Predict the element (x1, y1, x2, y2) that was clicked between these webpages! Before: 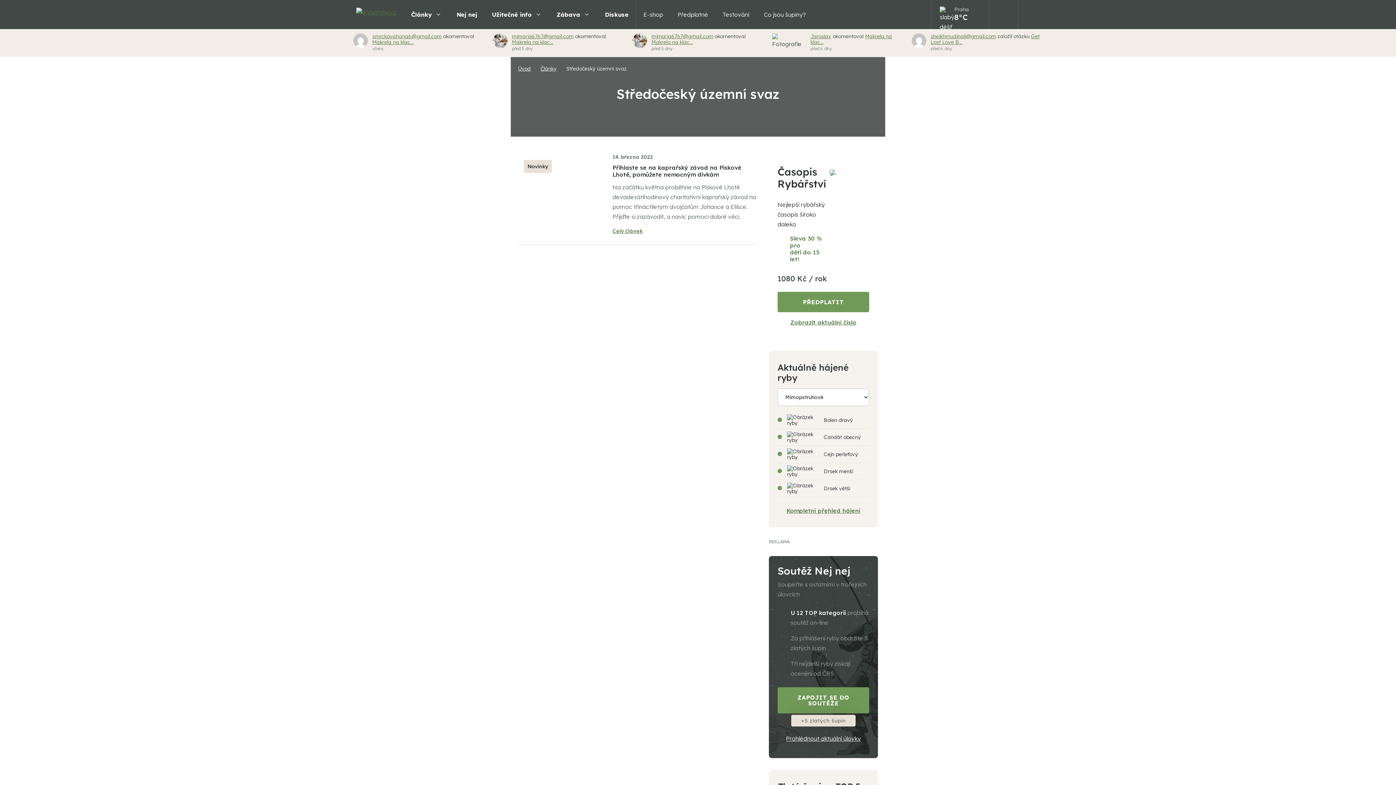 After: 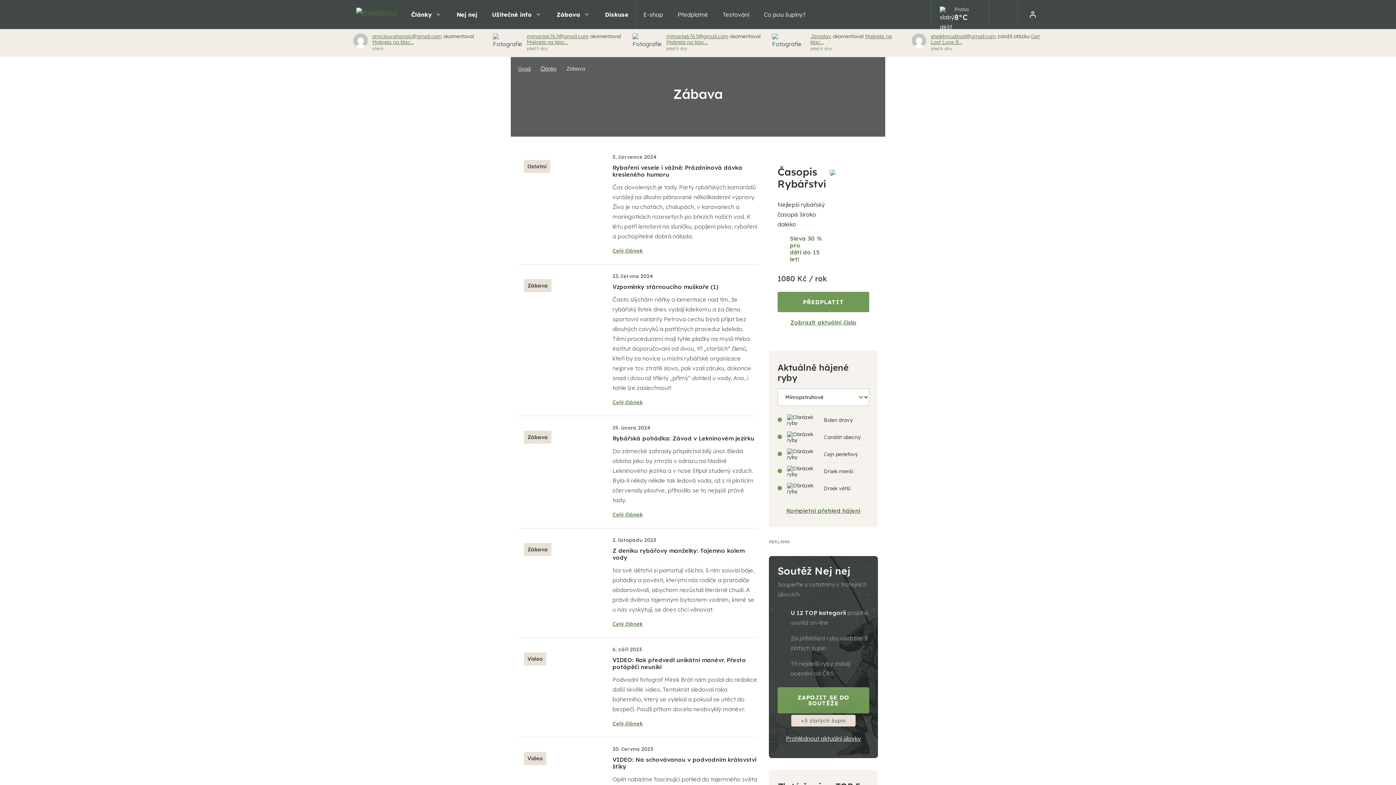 Action: bbox: (549, 0, 597, 29) label: Zábava